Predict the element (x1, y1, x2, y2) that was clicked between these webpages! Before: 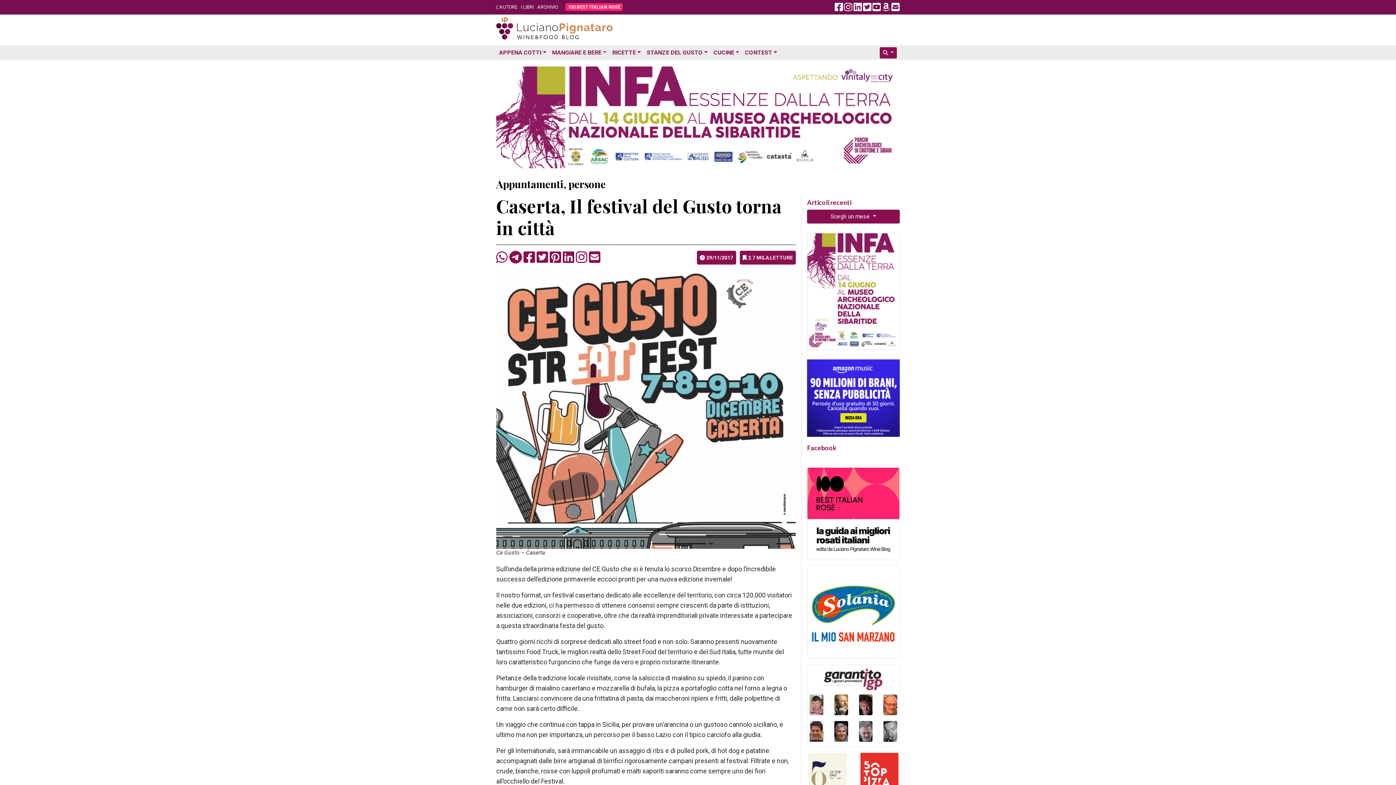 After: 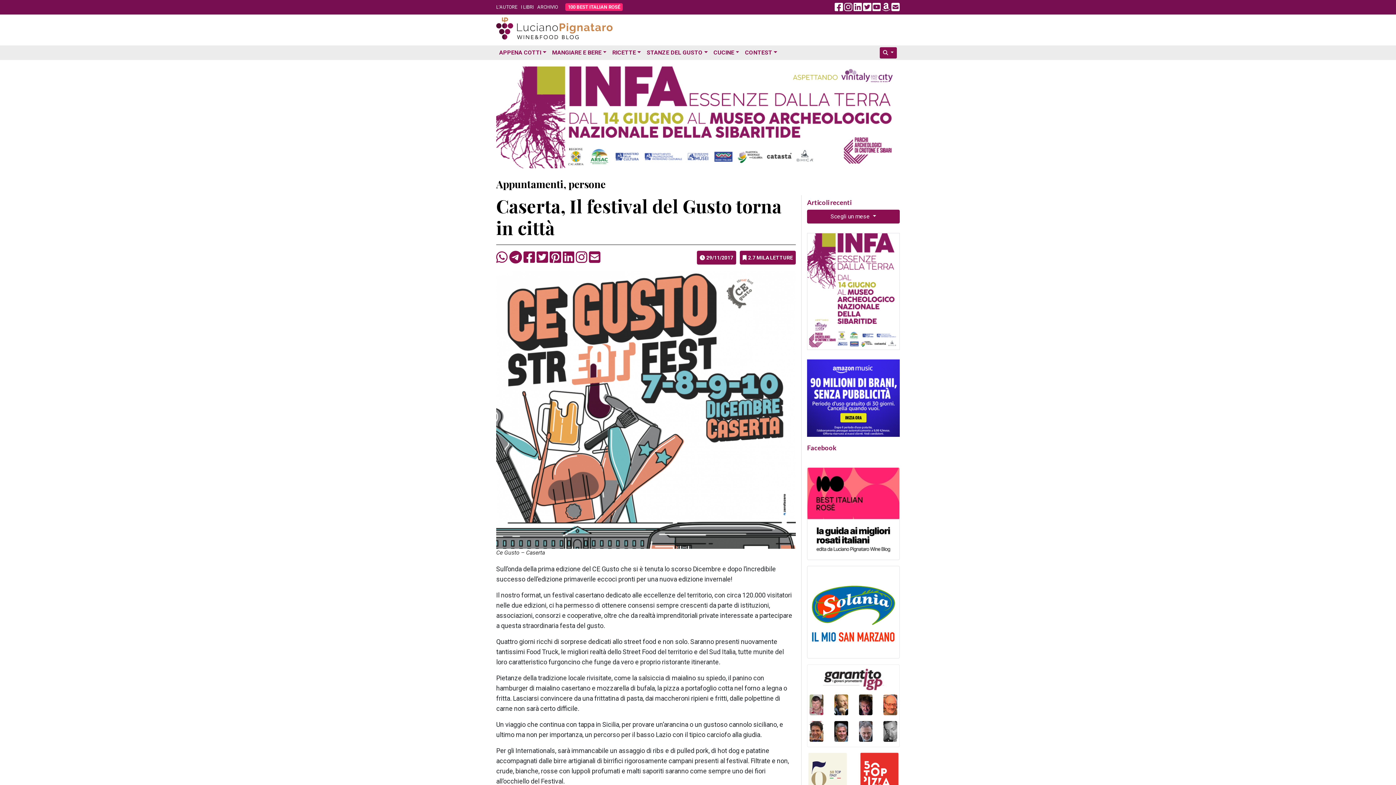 Action: bbox: (859, 727, 872, 734)